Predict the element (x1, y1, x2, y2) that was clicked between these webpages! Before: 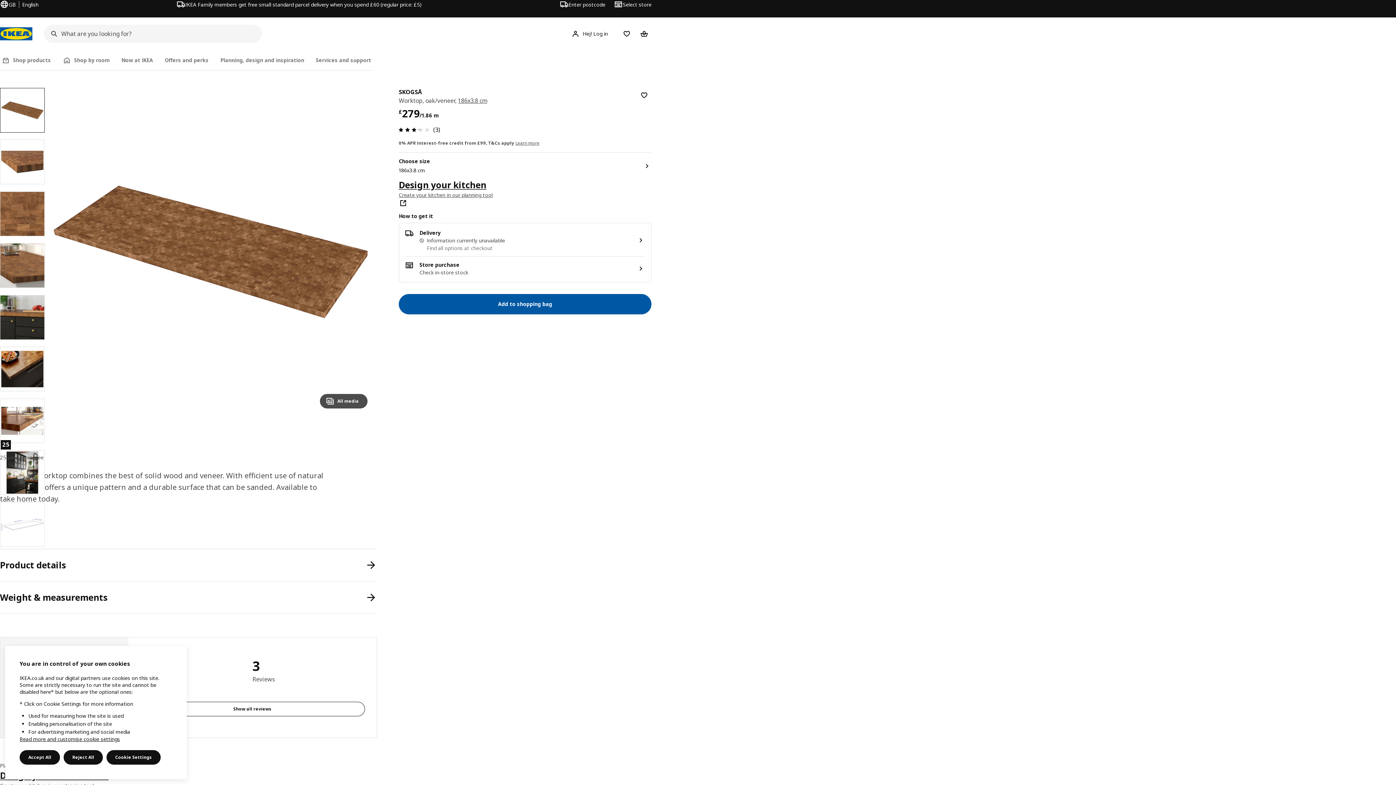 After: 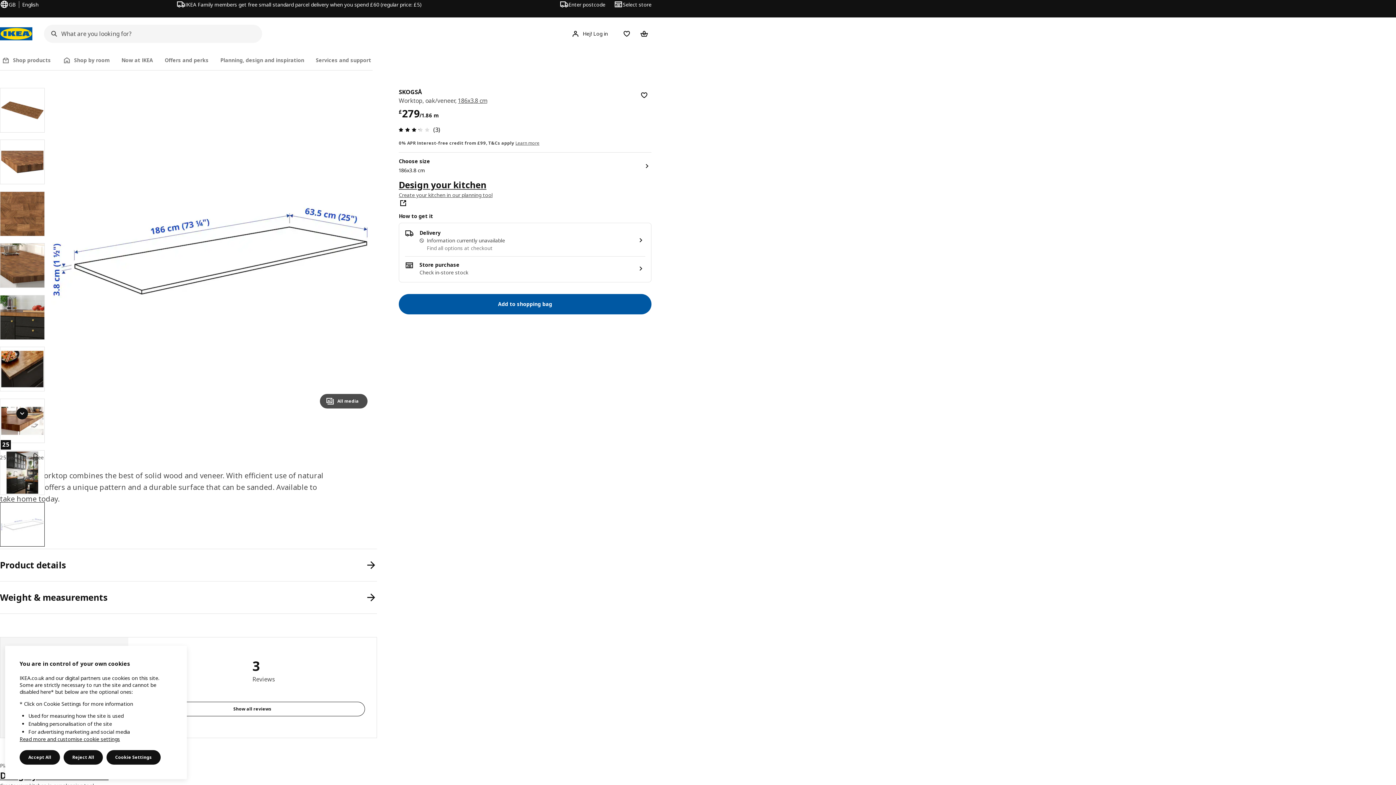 Action: bbox: (0, 502, 44, 547) label: Select product photo 9 of 9